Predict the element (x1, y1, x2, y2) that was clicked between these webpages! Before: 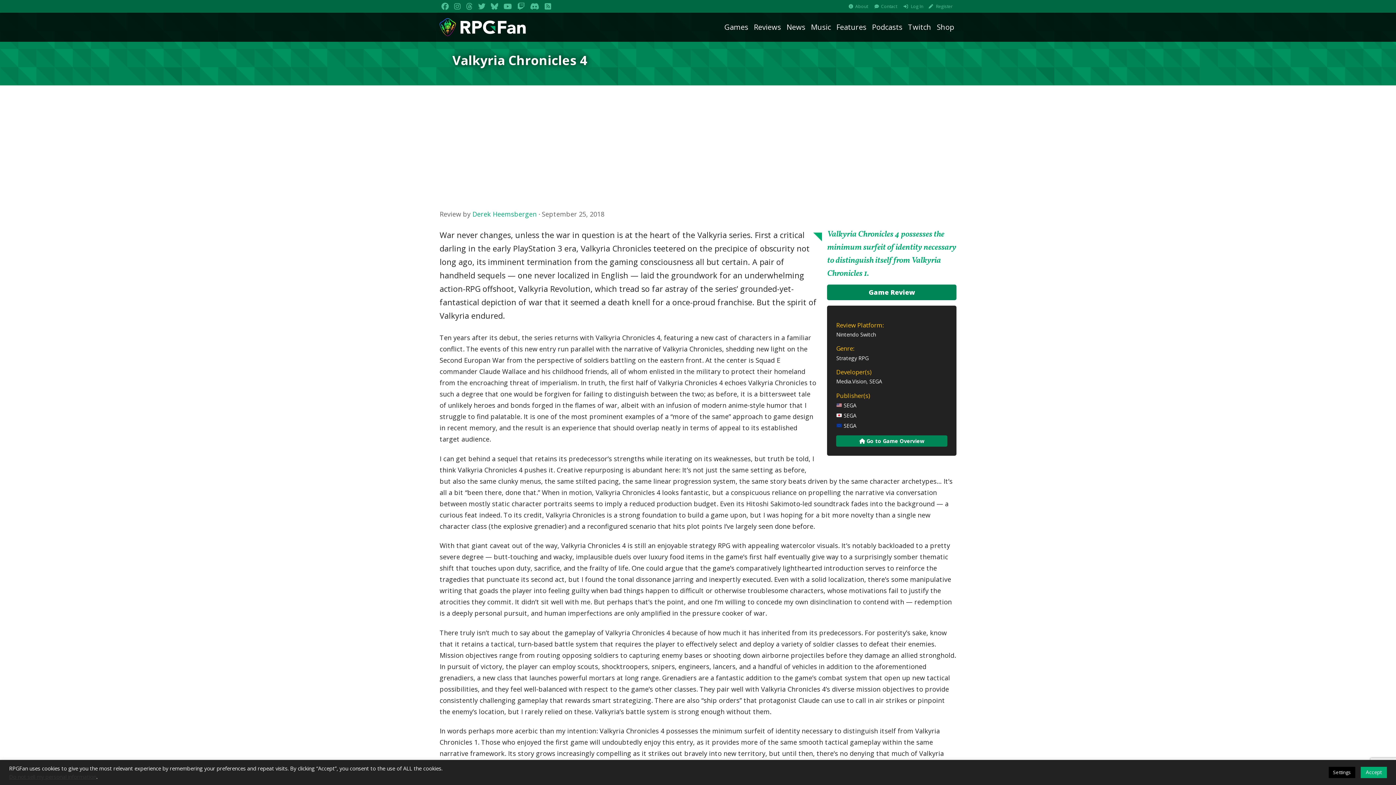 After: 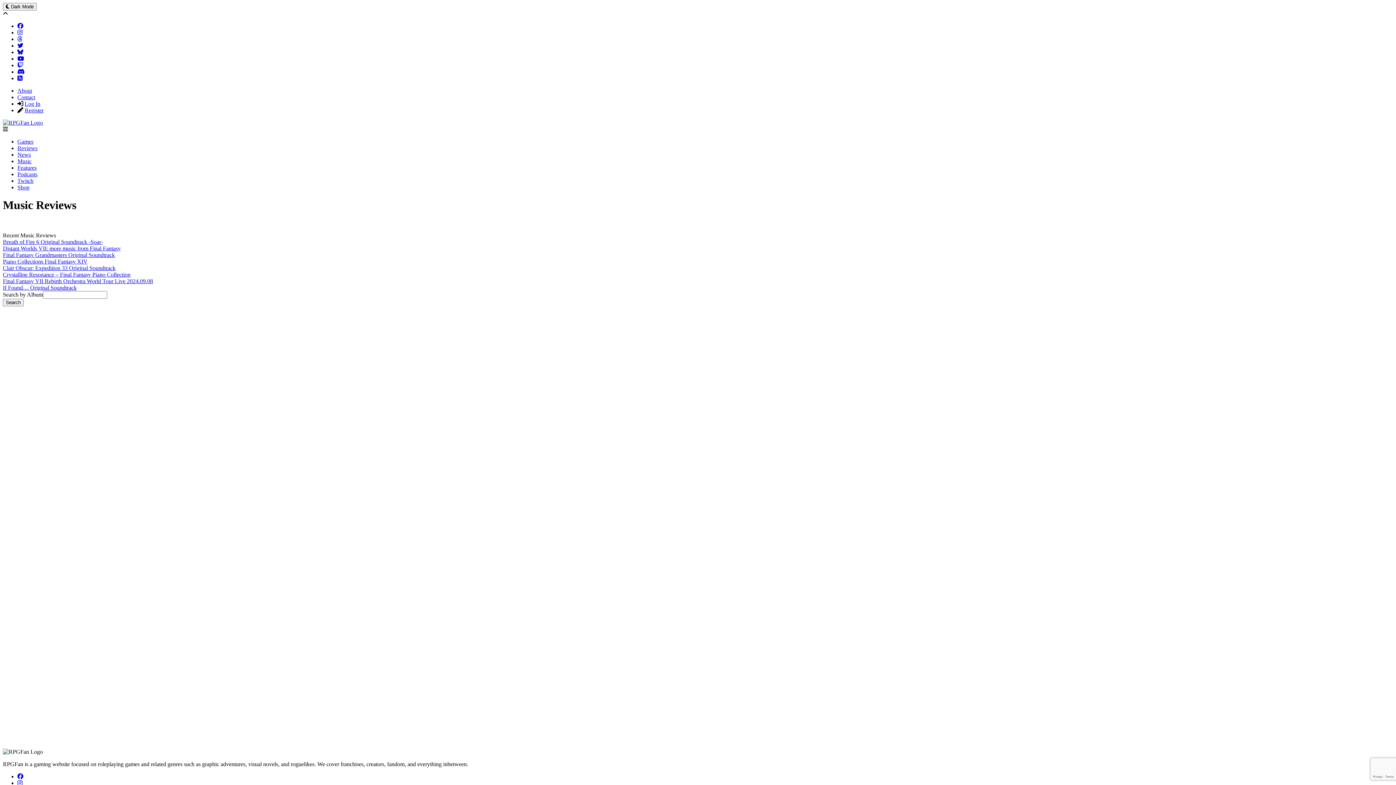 Action: bbox: (811, 22, 831, 33) label: Music